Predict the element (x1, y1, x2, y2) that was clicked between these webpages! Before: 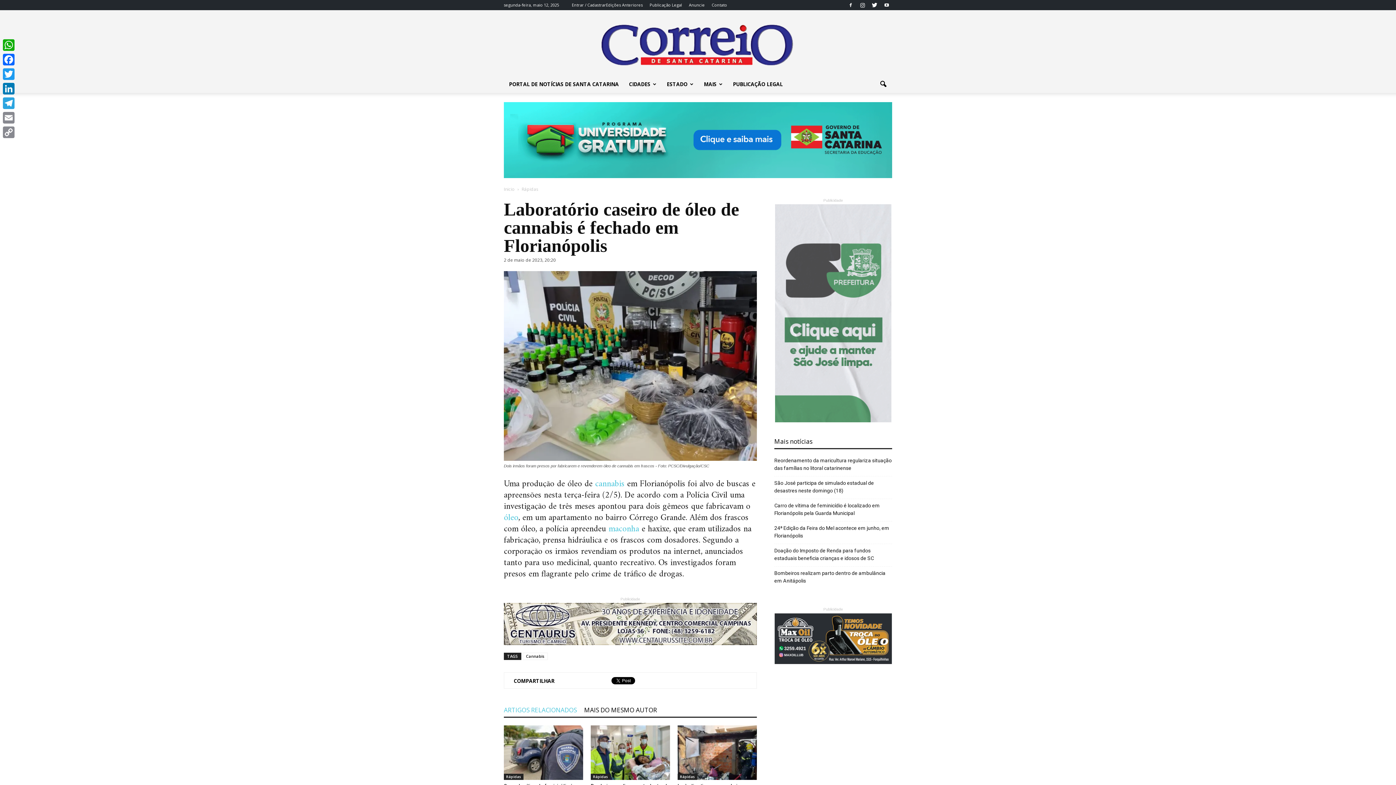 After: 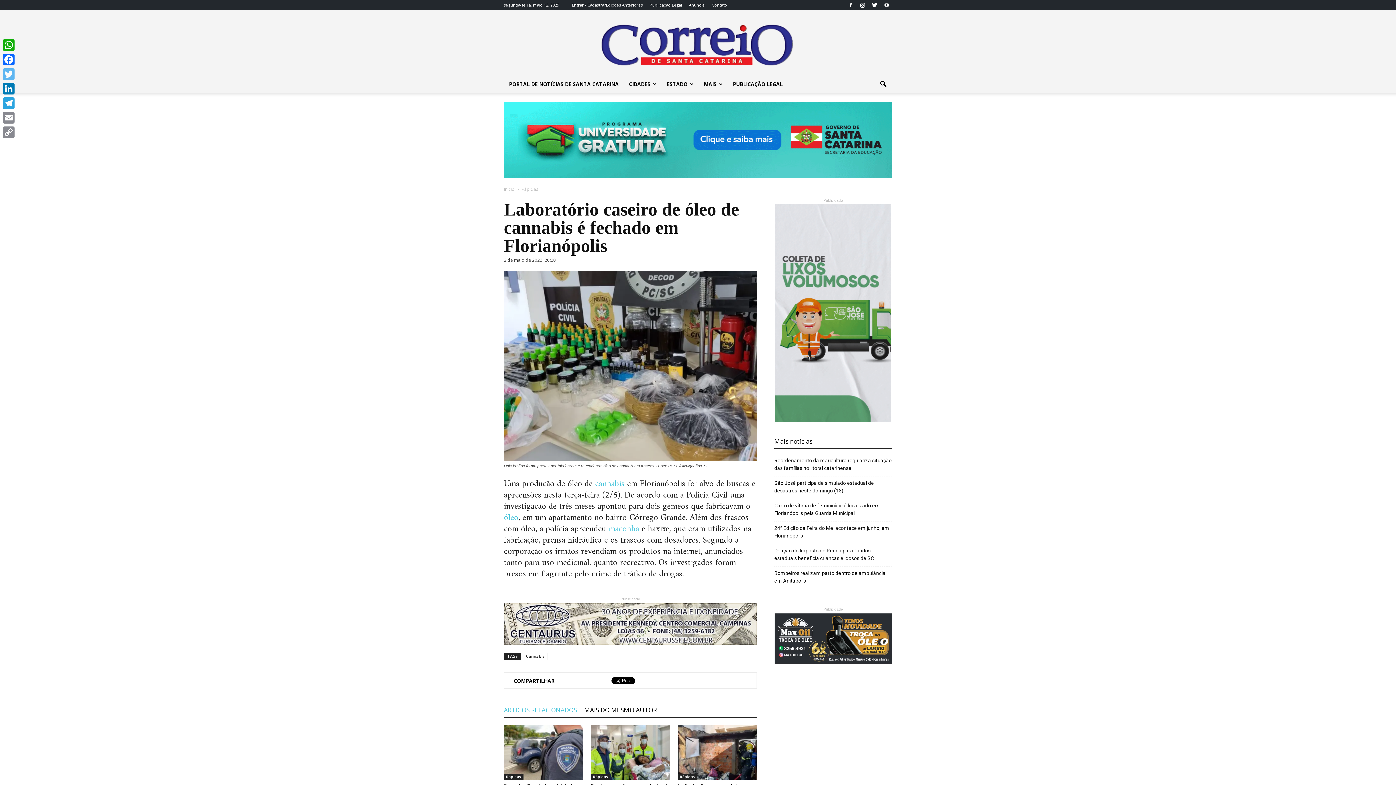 Action: bbox: (1, 66, 16, 81) label: Twitter